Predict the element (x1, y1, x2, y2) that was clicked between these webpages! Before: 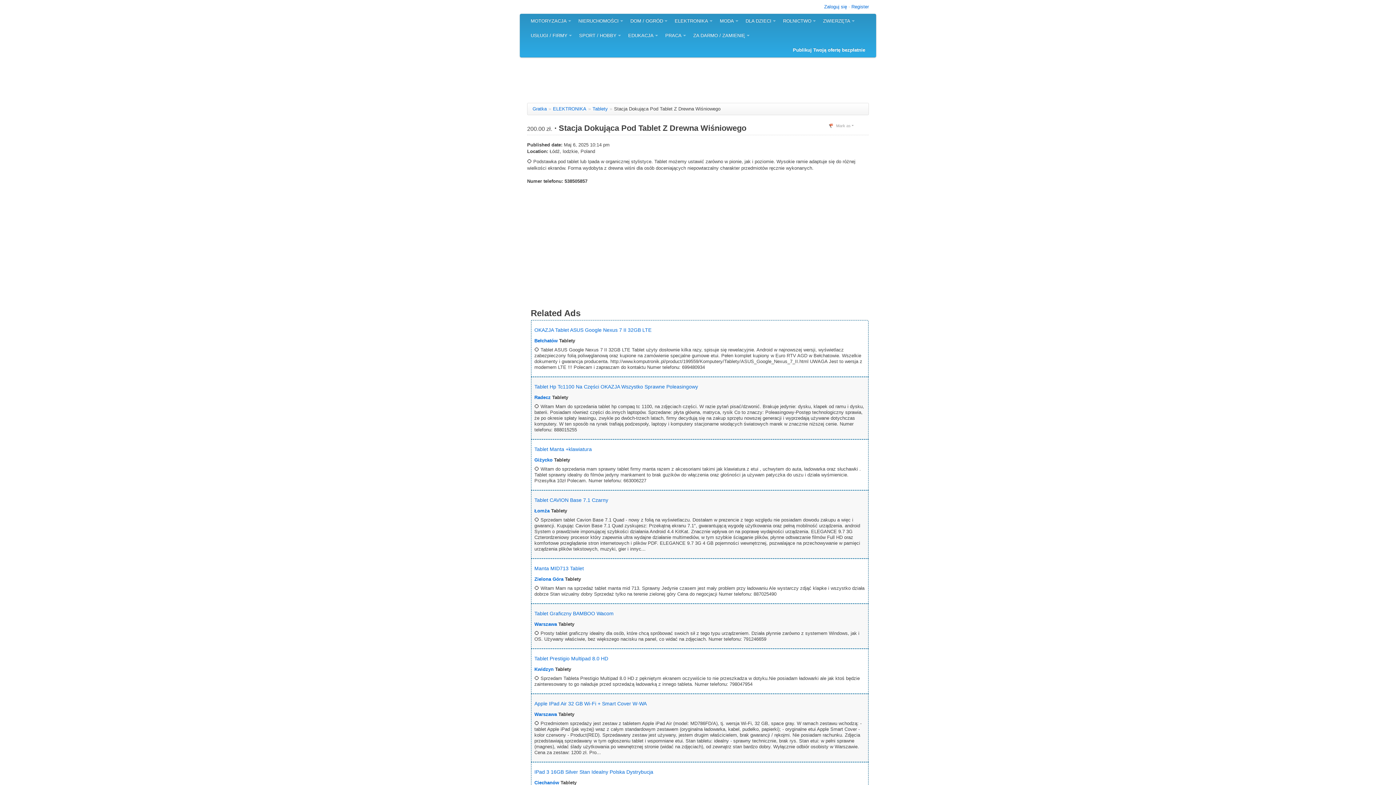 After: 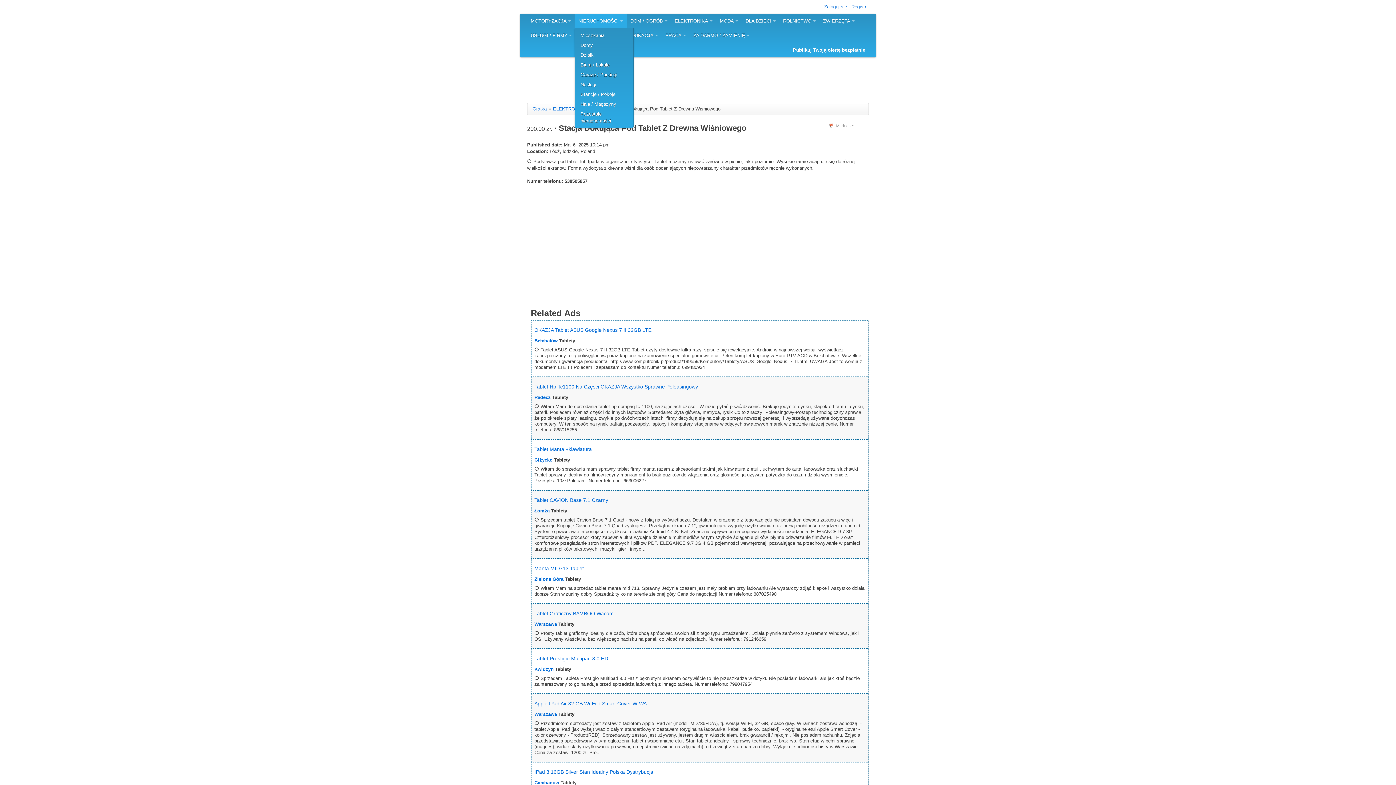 Action: bbox: (574, 13, 626, 28) label: NIERUCHOMOŚCI